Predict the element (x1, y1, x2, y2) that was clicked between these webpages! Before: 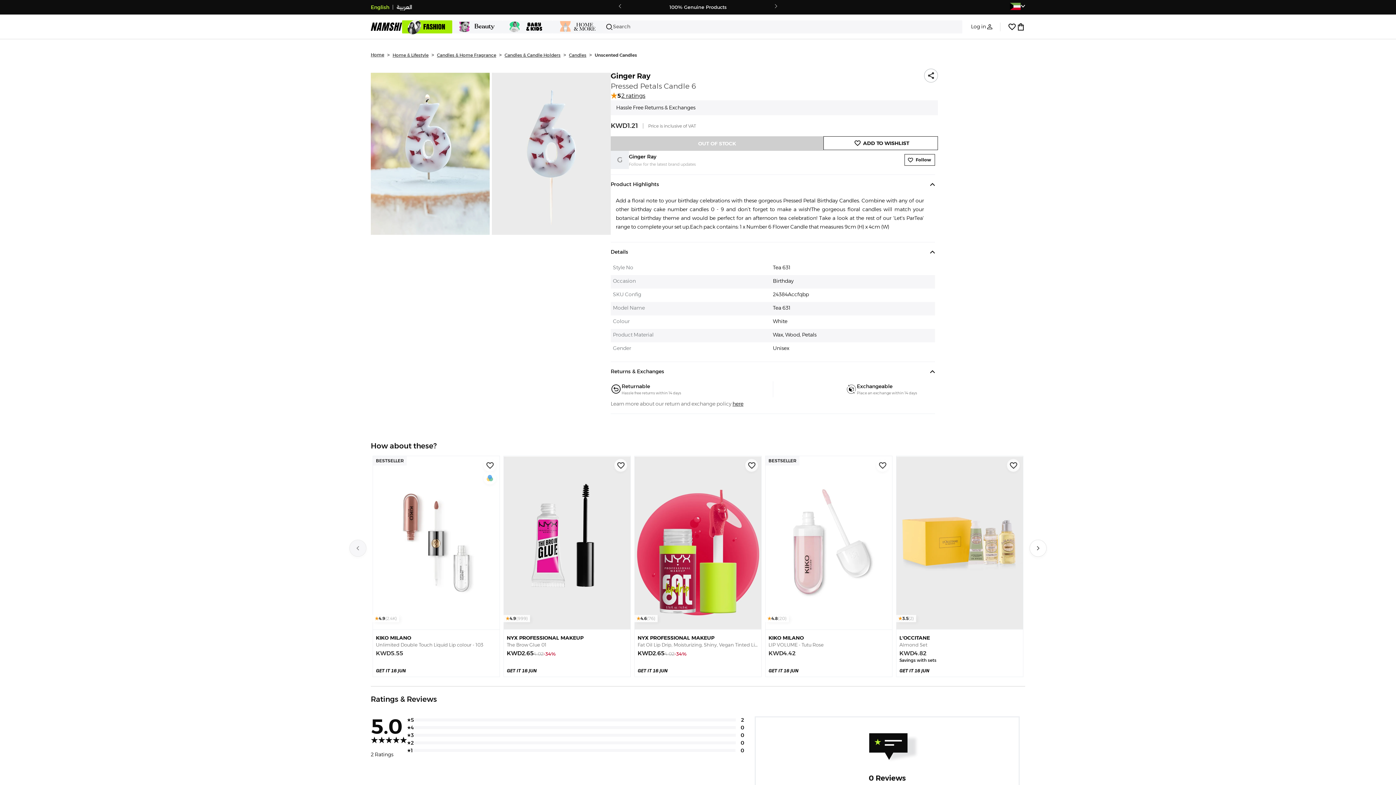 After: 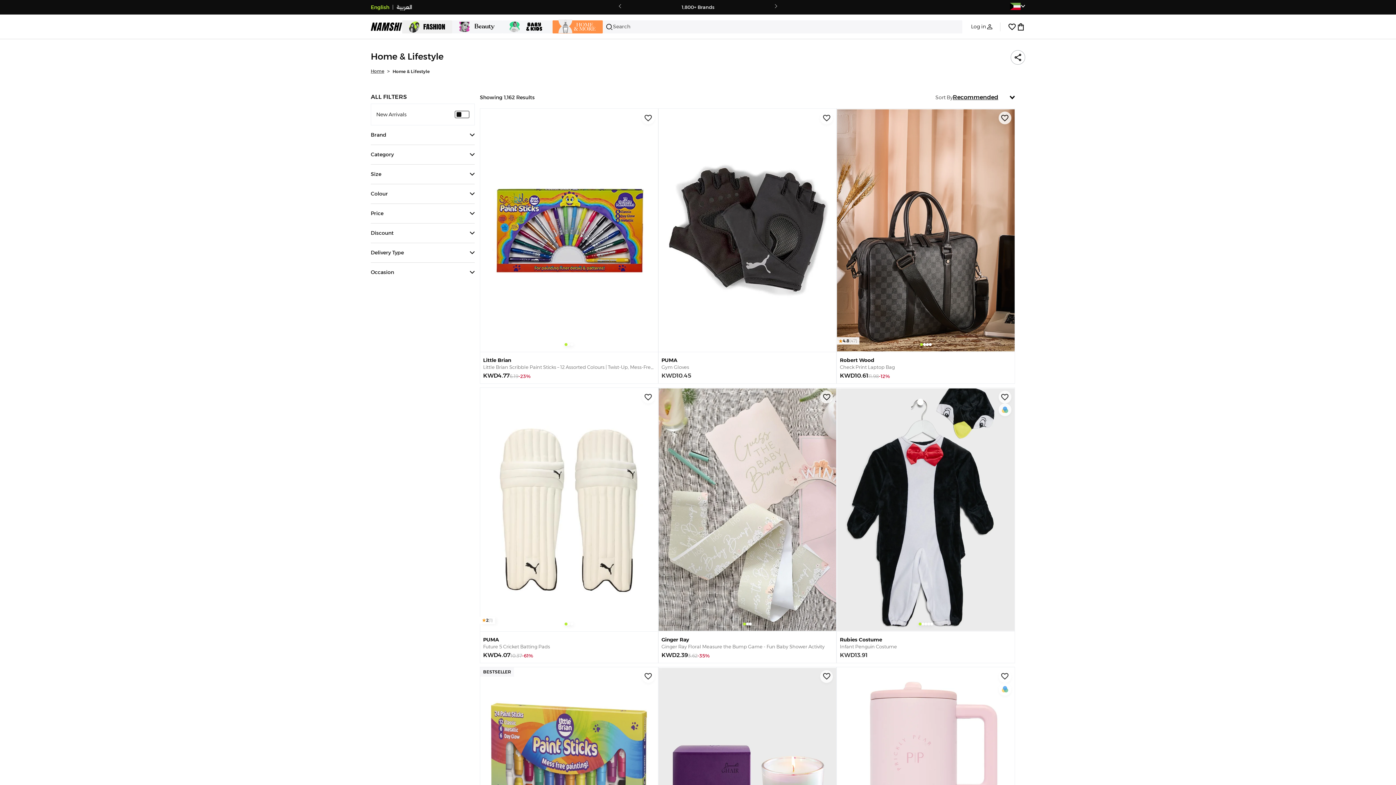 Action: bbox: (392, 52, 428, 57) label: Home & Lifestyle